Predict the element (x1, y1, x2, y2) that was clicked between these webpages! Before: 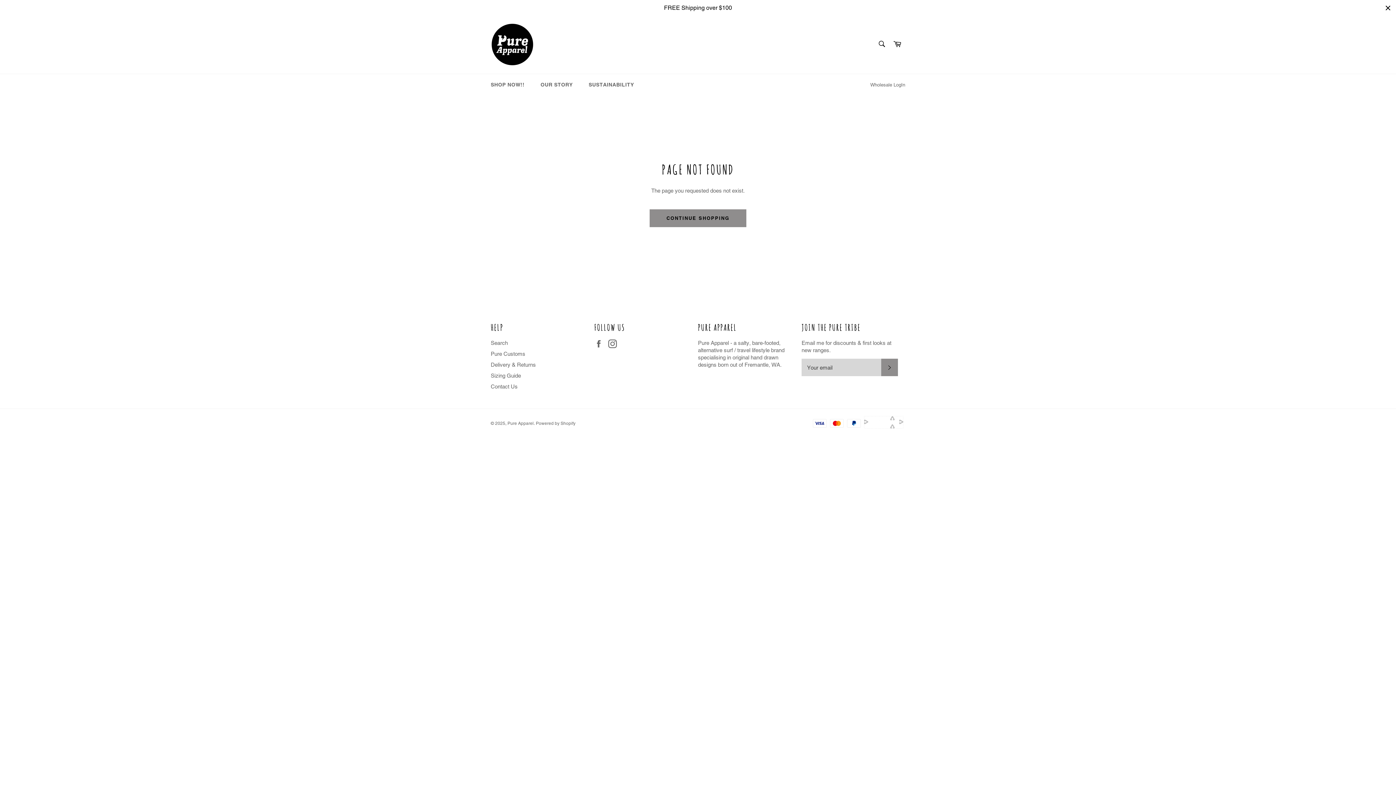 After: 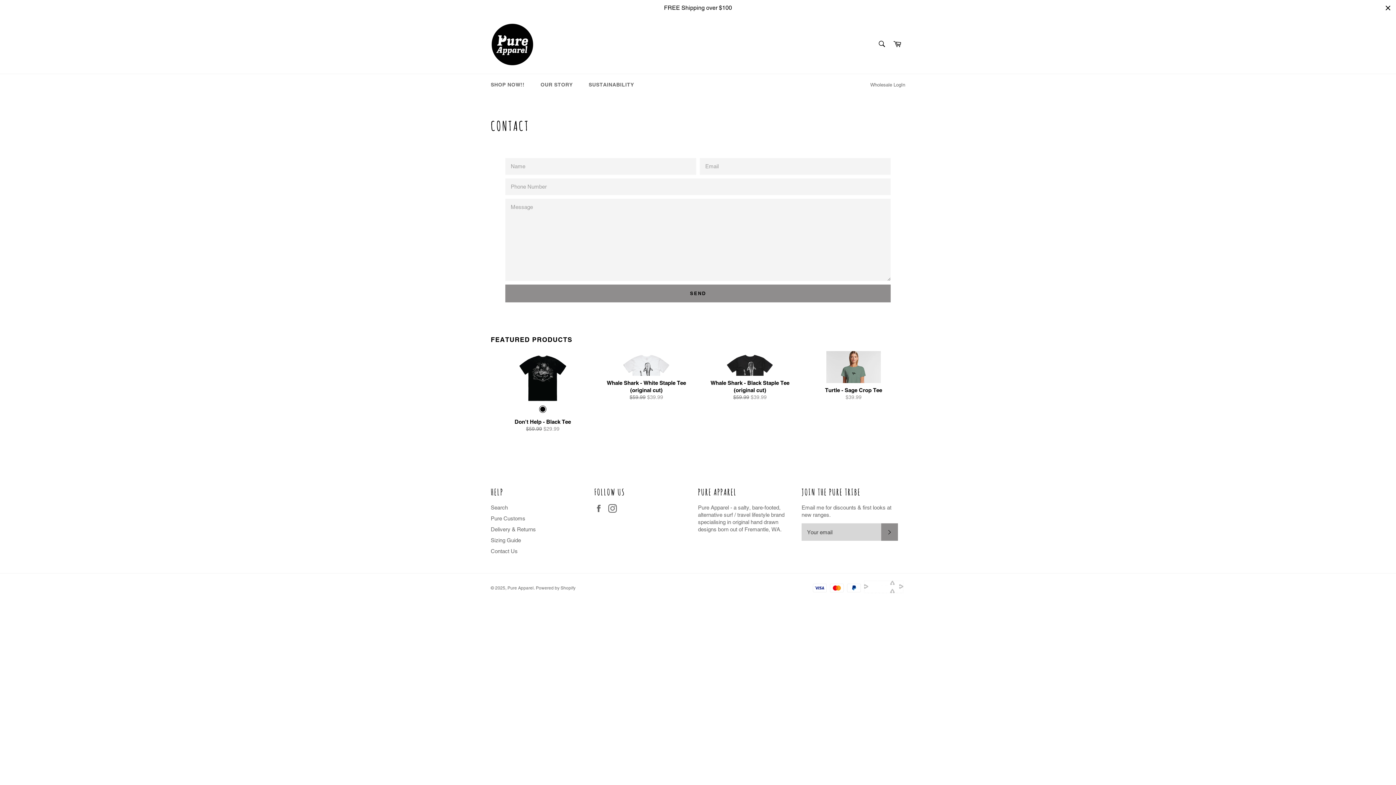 Action: label: Contact Us bbox: (490, 383, 517, 389)